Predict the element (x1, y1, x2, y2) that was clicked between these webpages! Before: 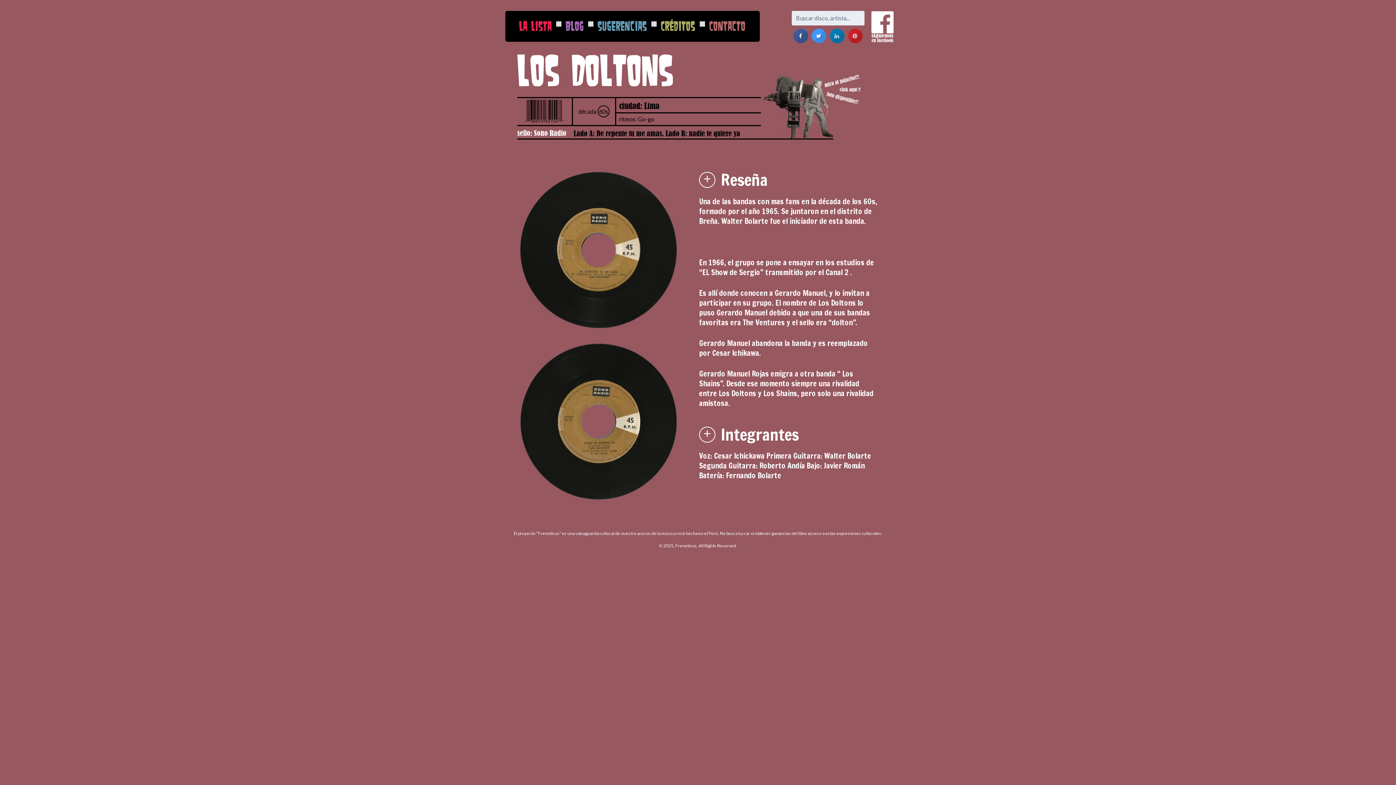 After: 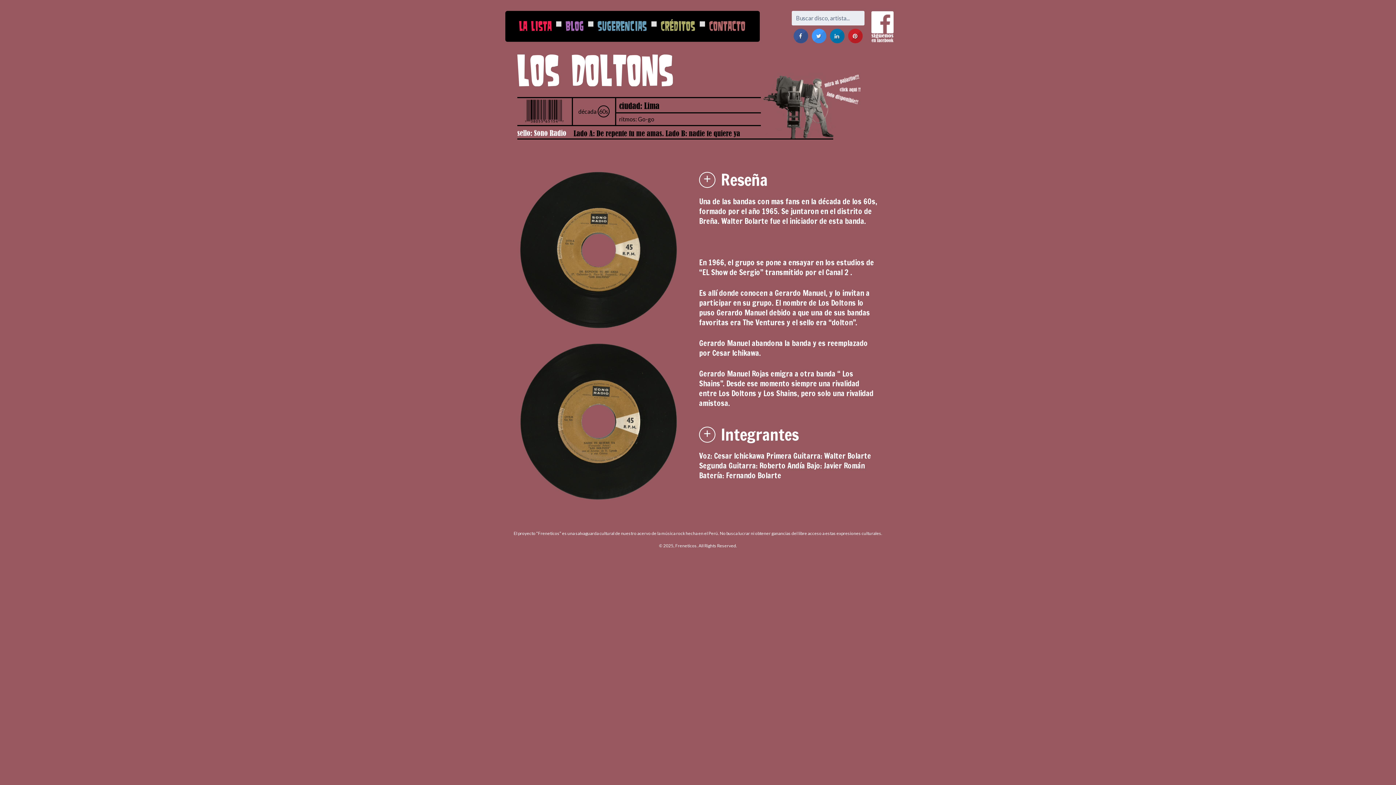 Action: bbox: (871, 11, 893, 42)